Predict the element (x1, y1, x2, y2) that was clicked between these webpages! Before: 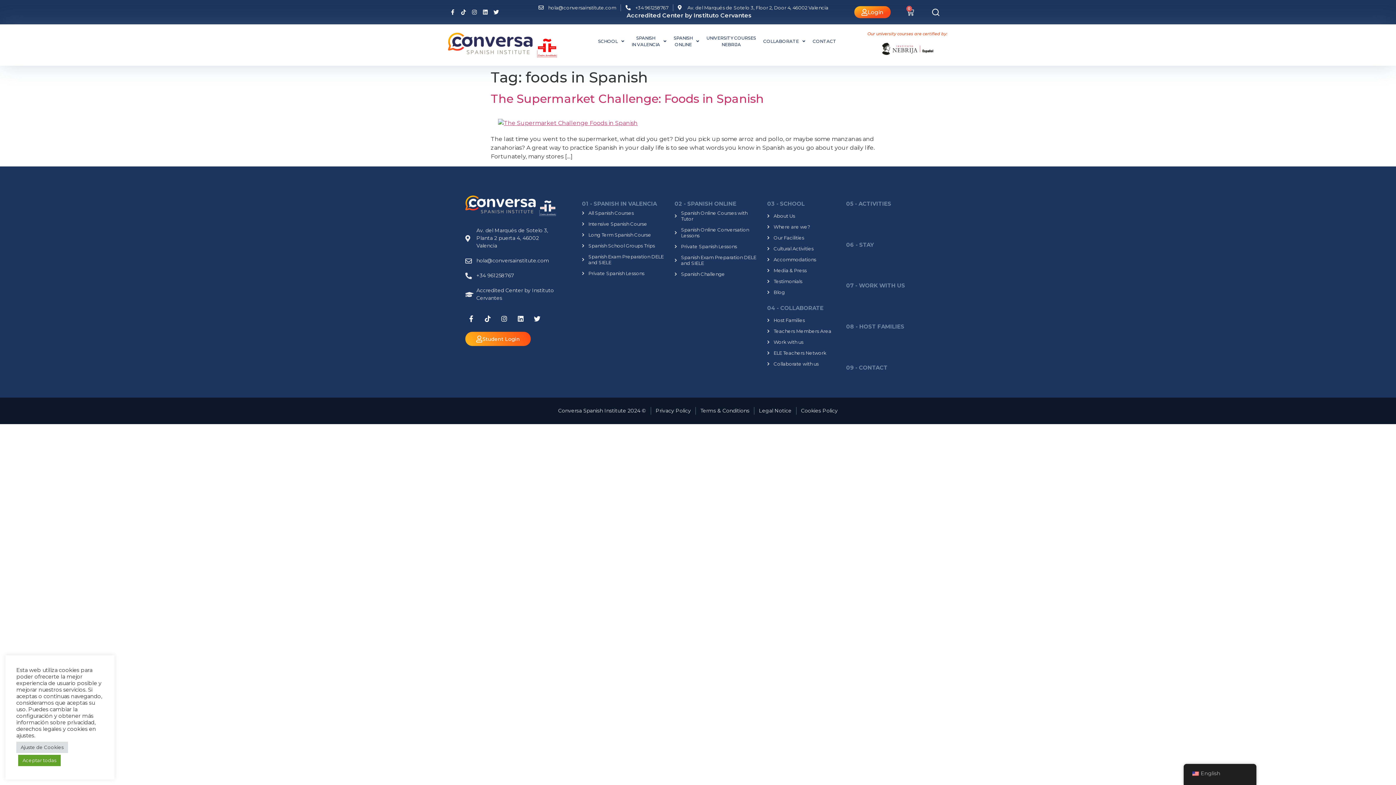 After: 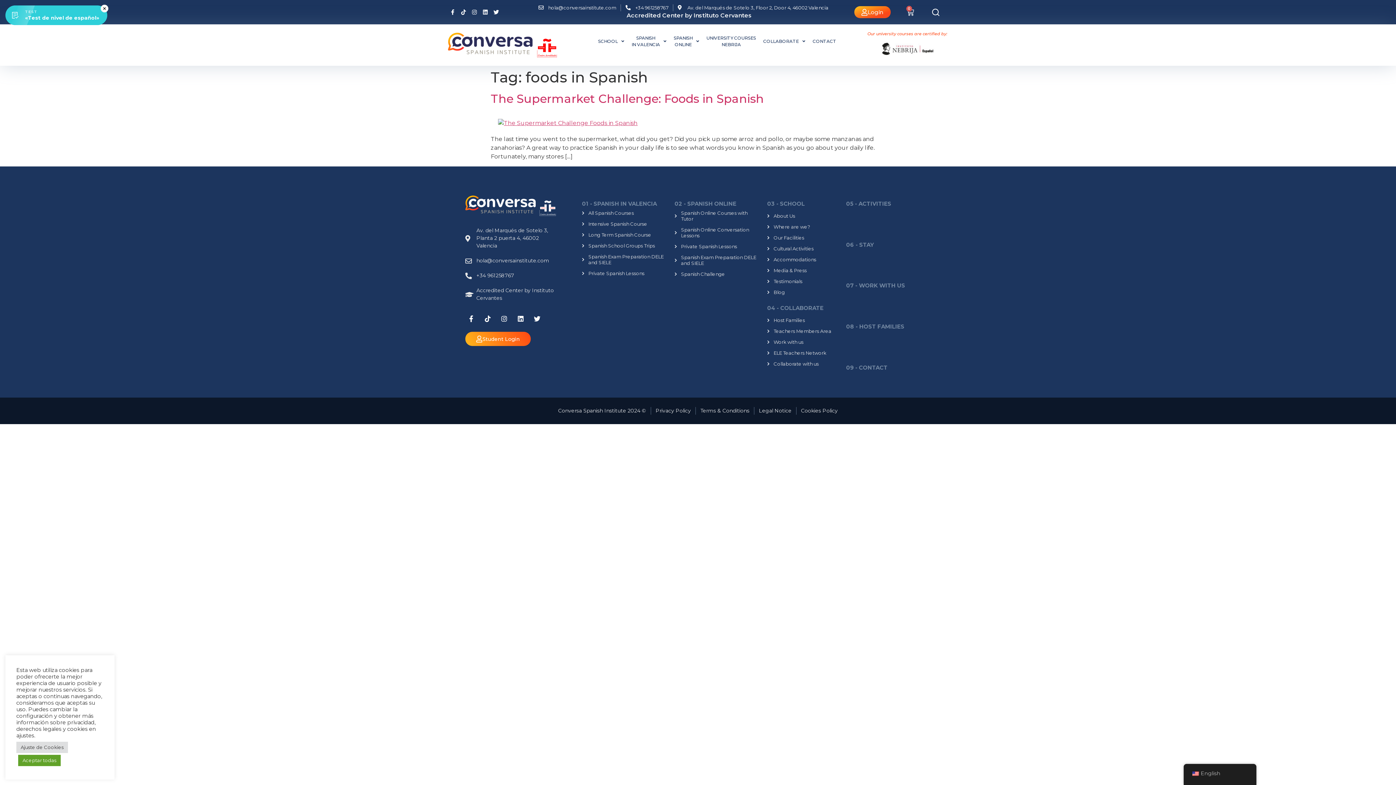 Action: bbox: (871, 39, 944, 58)